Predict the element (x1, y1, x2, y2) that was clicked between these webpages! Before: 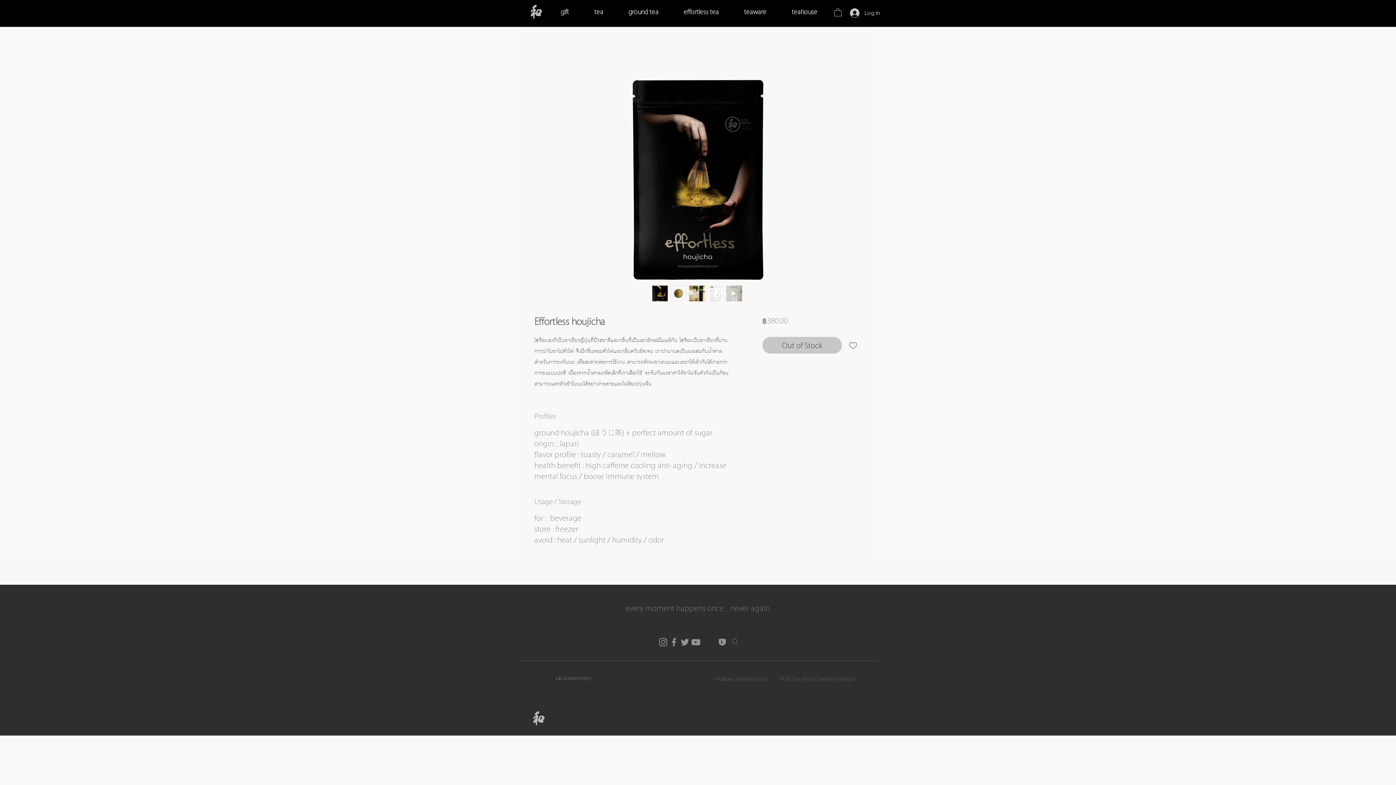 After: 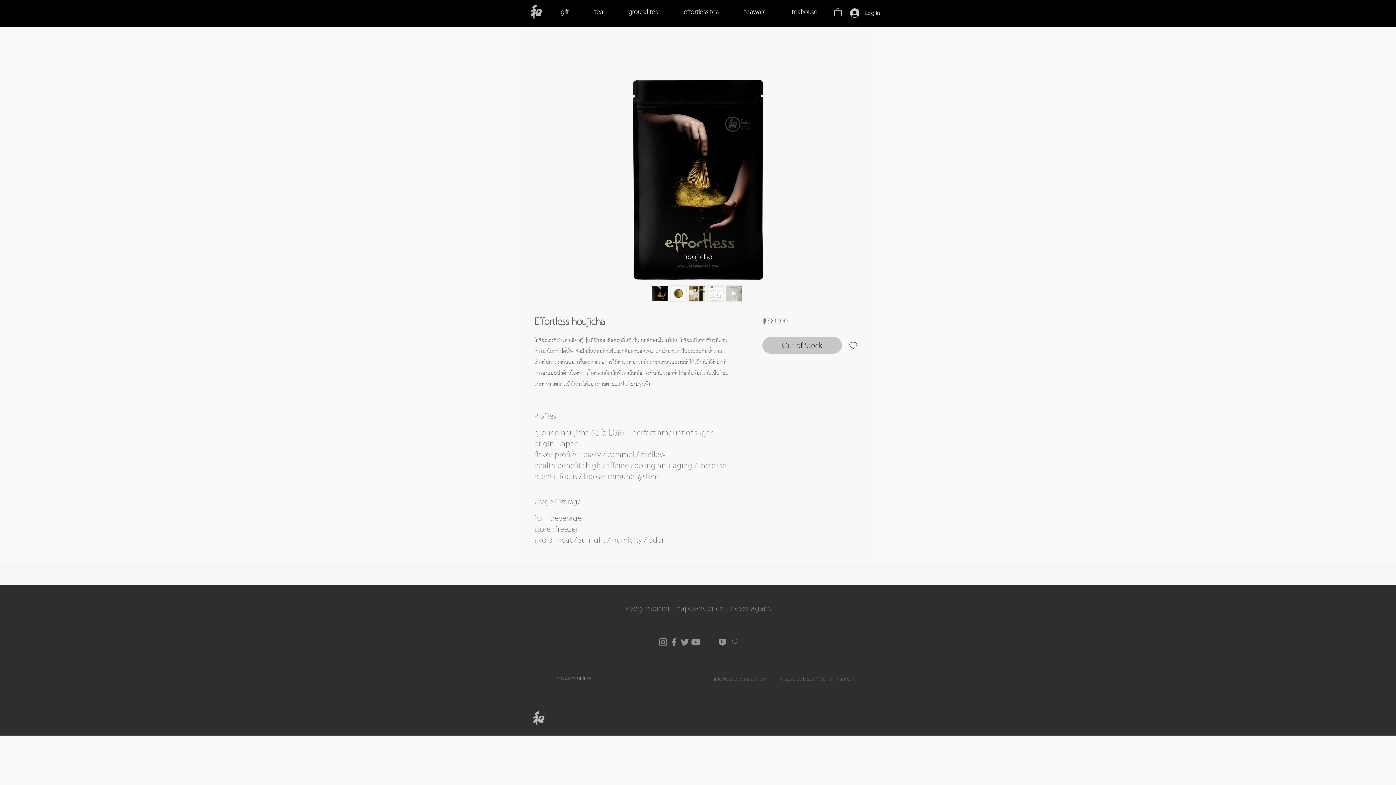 Action: bbox: (688, 285, 705, 301)